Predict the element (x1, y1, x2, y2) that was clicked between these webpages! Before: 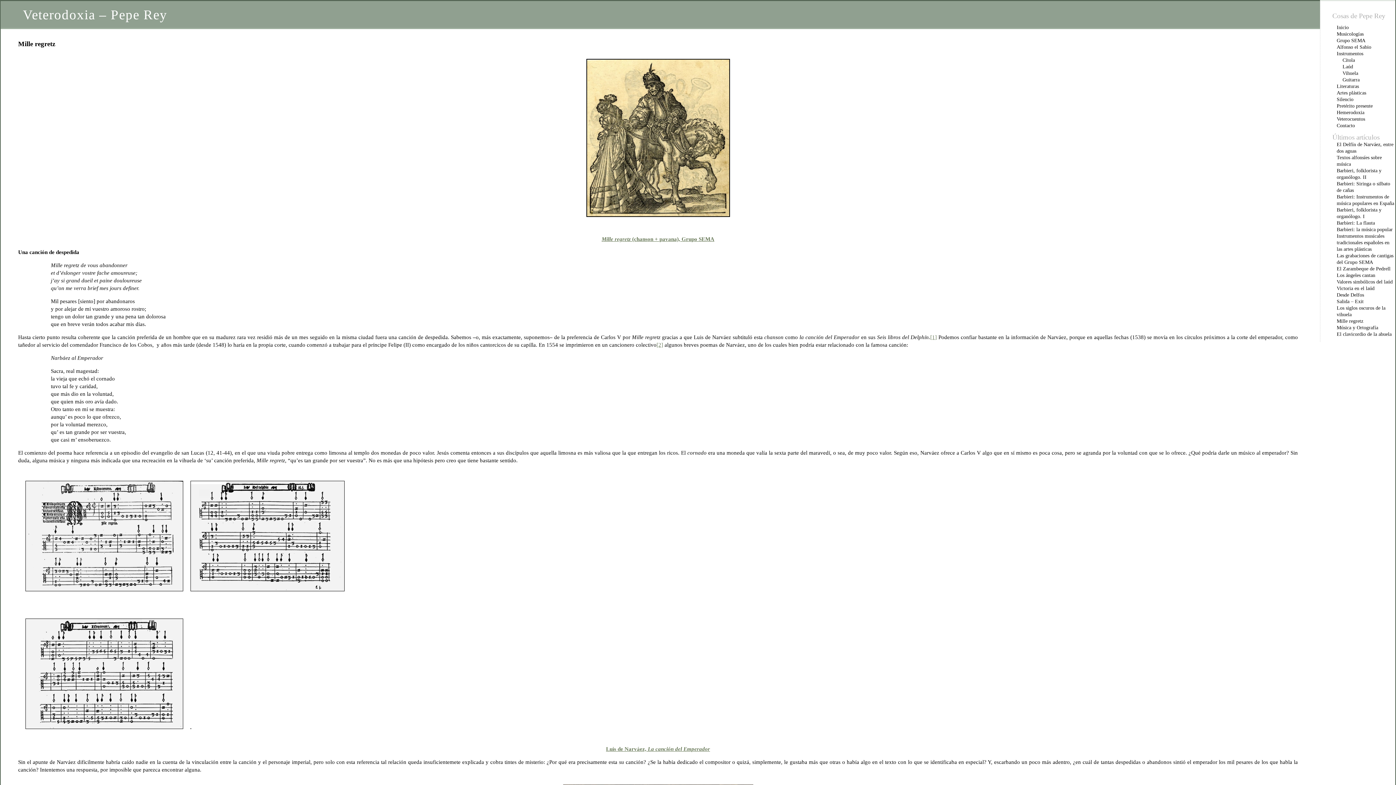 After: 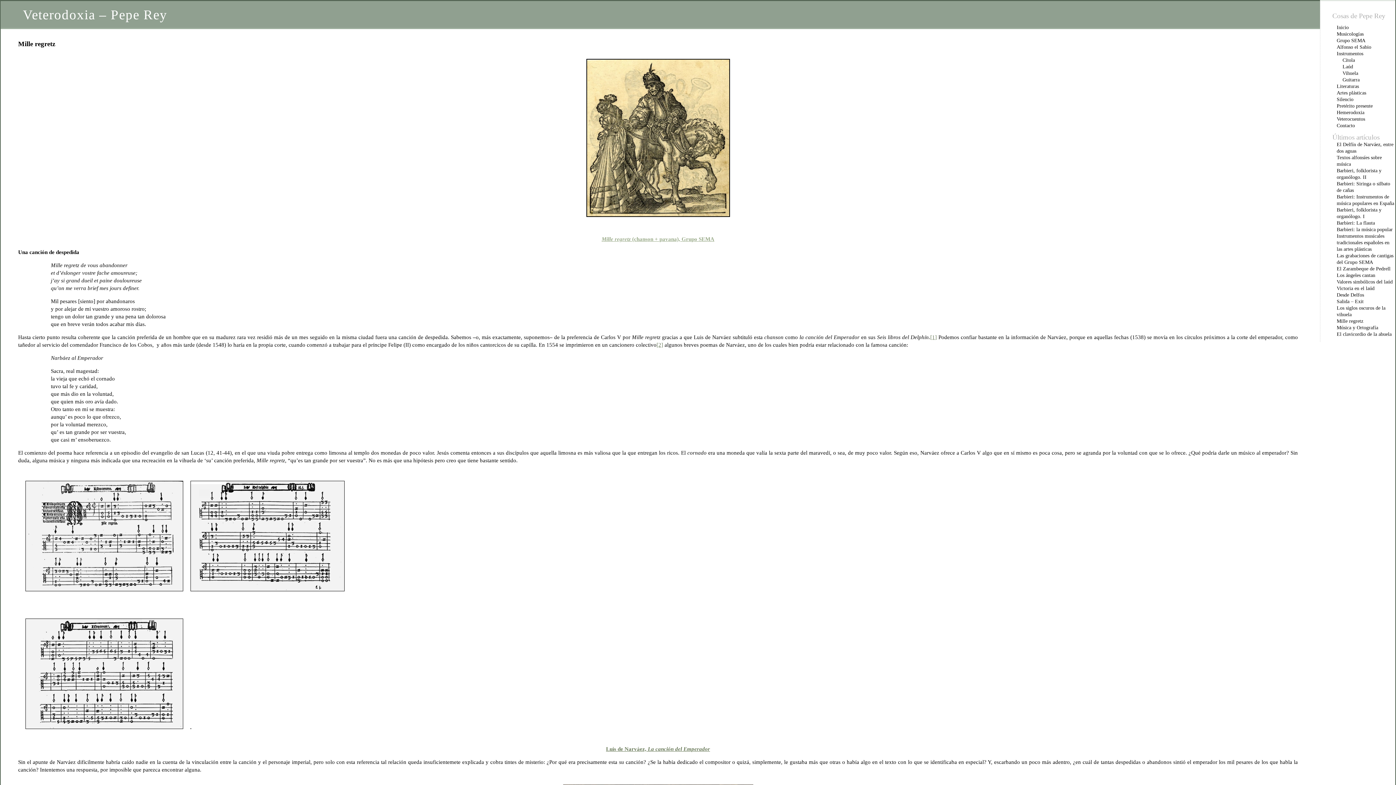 Action: bbox: (601, 236, 714, 242) label: Mille regretz (chanson + pavana), Grupo SEMA